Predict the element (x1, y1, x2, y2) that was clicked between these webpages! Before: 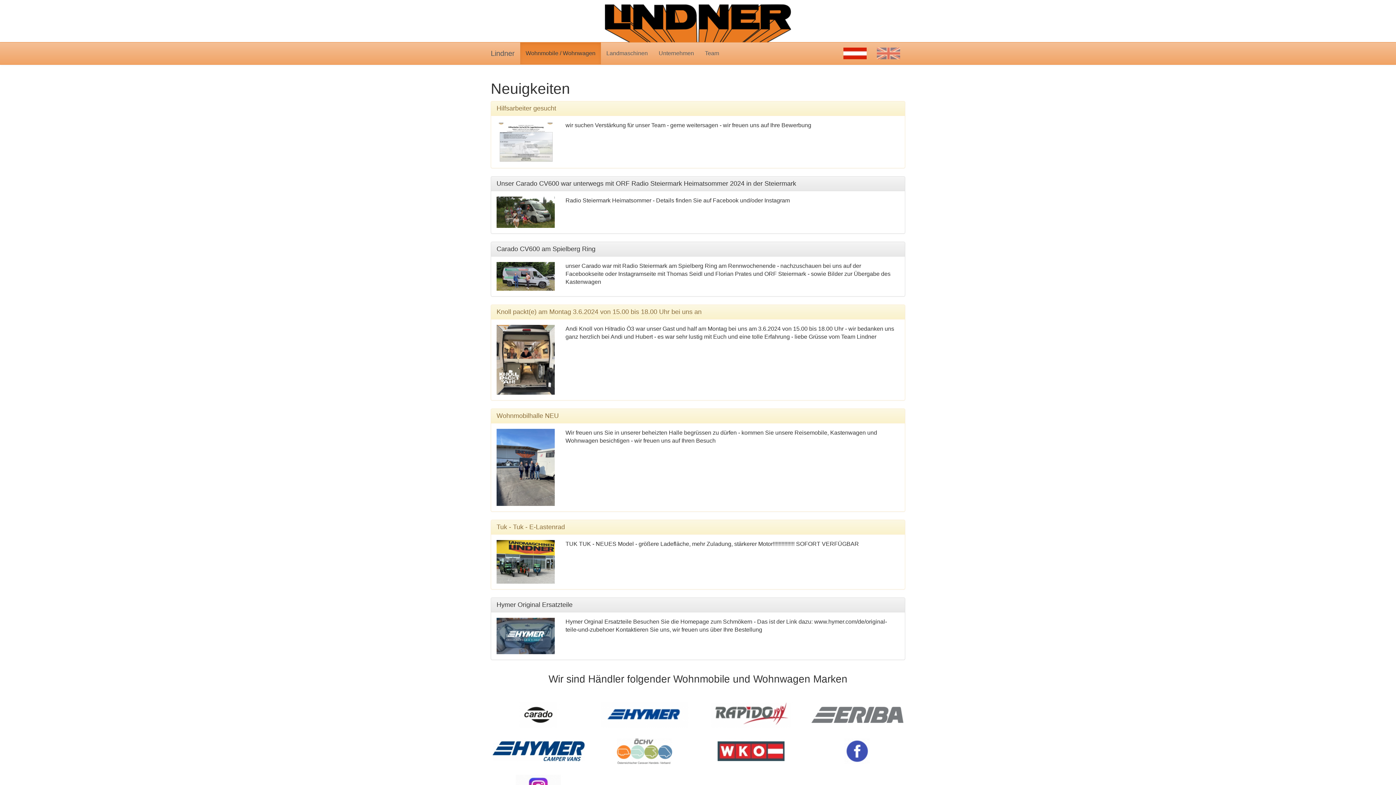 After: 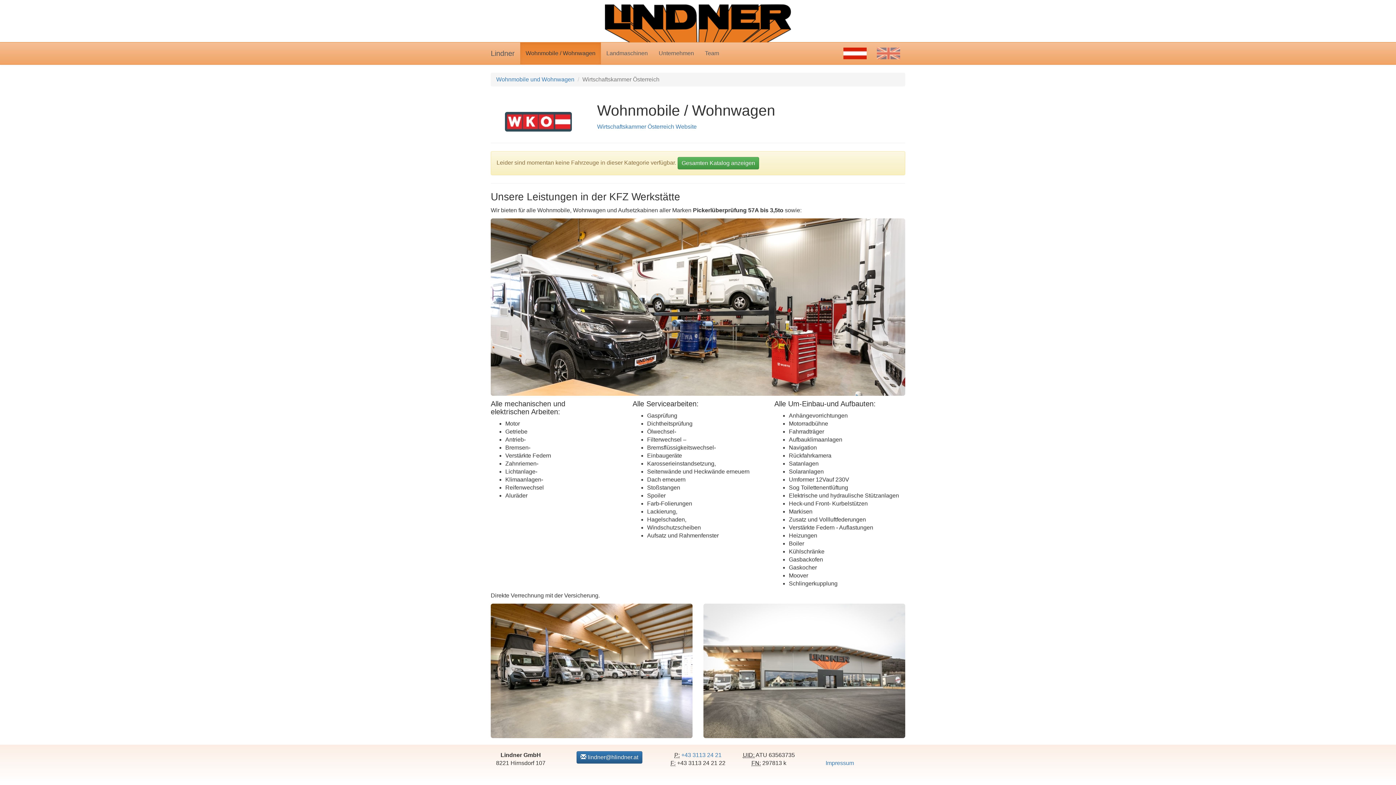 Action: bbox: (703, 738, 799, 764)